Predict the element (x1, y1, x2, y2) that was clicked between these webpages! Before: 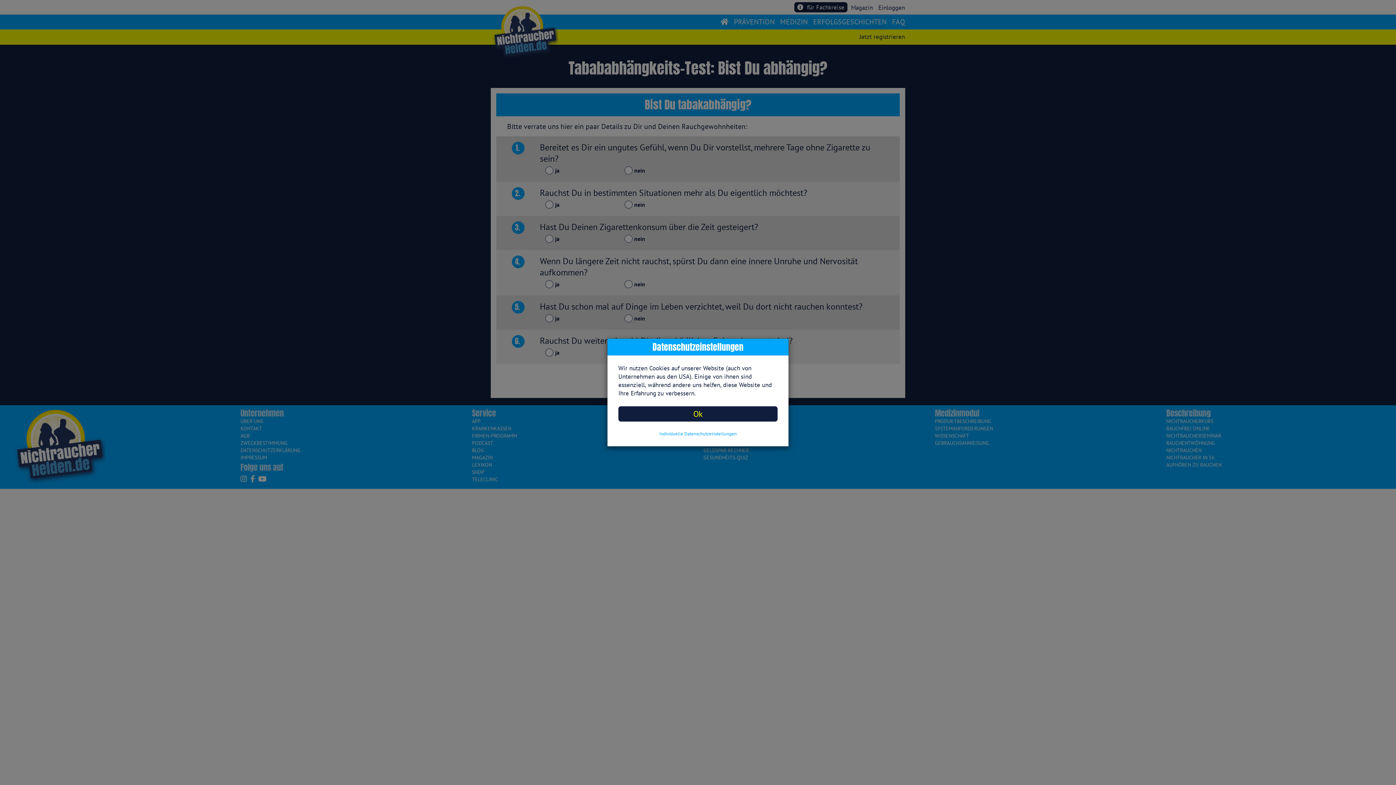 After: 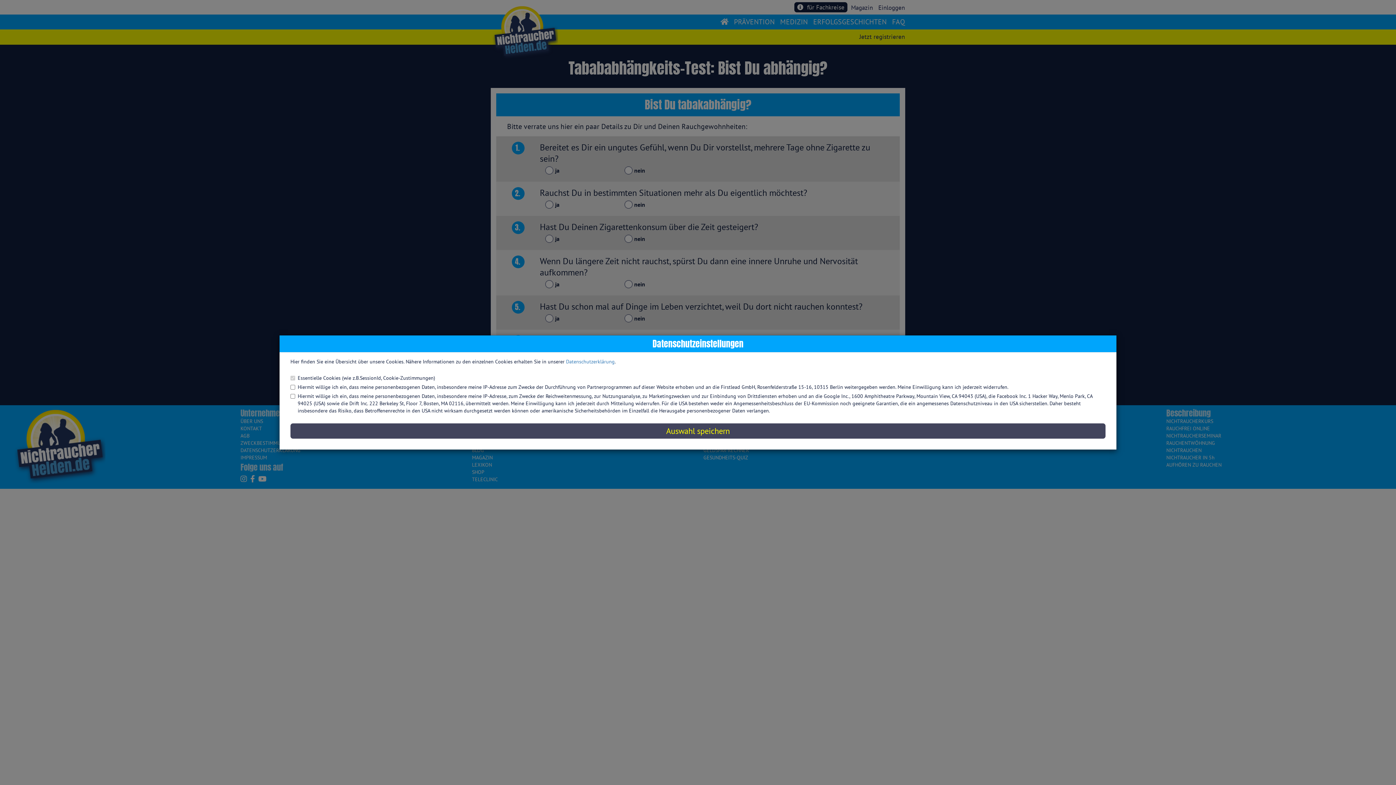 Action: bbox: (618, 430, 777, 437) label: Individuelle Datenschutzeinstellungen